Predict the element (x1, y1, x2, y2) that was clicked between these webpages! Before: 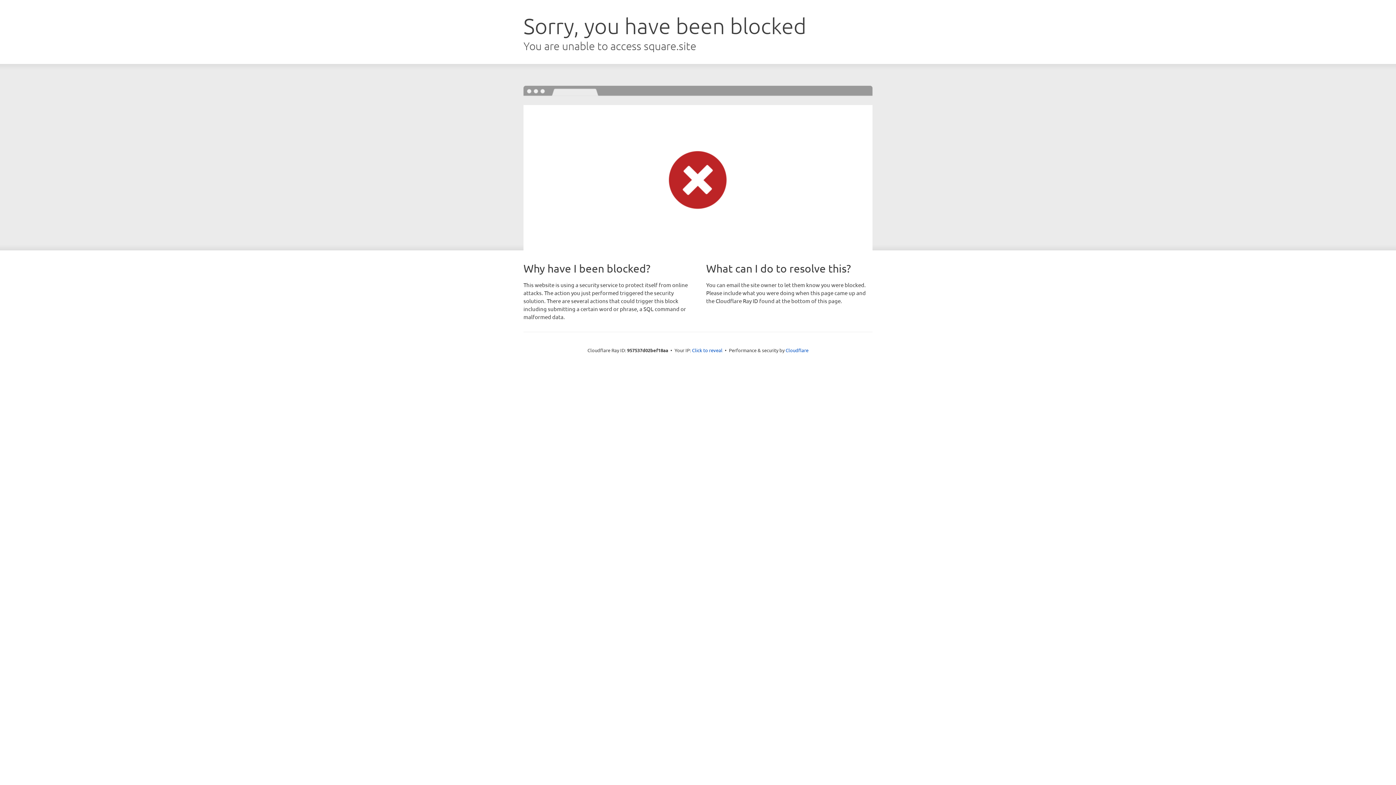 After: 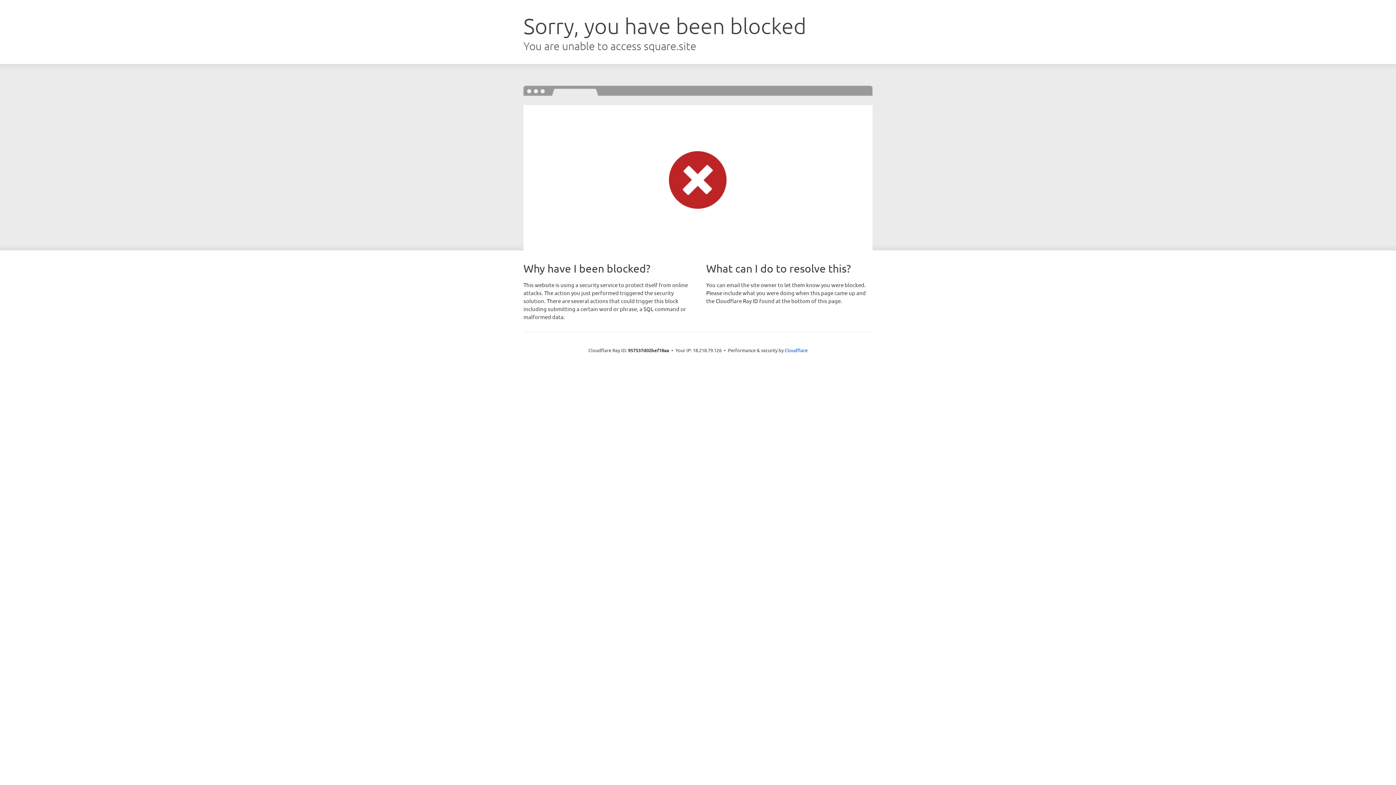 Action: label: Click to reveal bbox: (692, 346, 722, 353)